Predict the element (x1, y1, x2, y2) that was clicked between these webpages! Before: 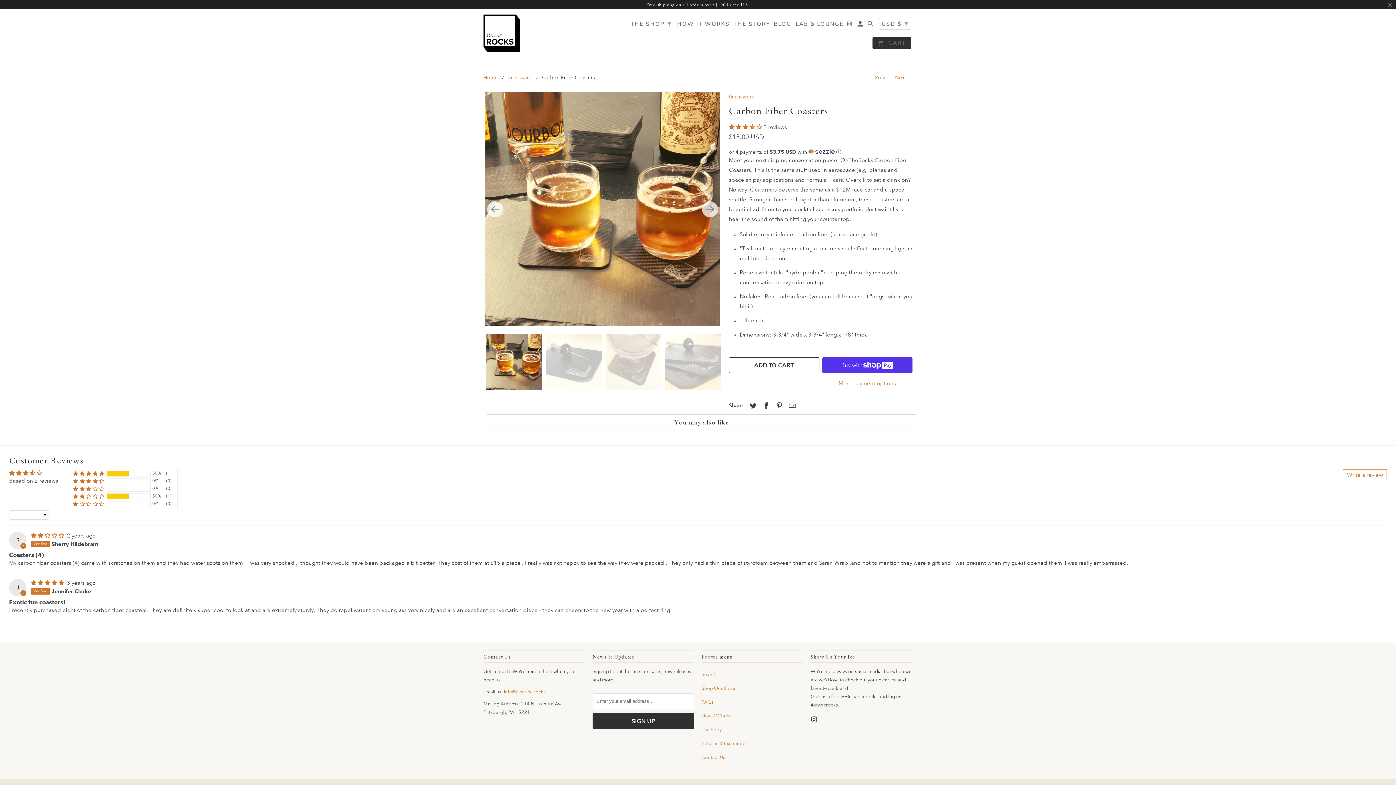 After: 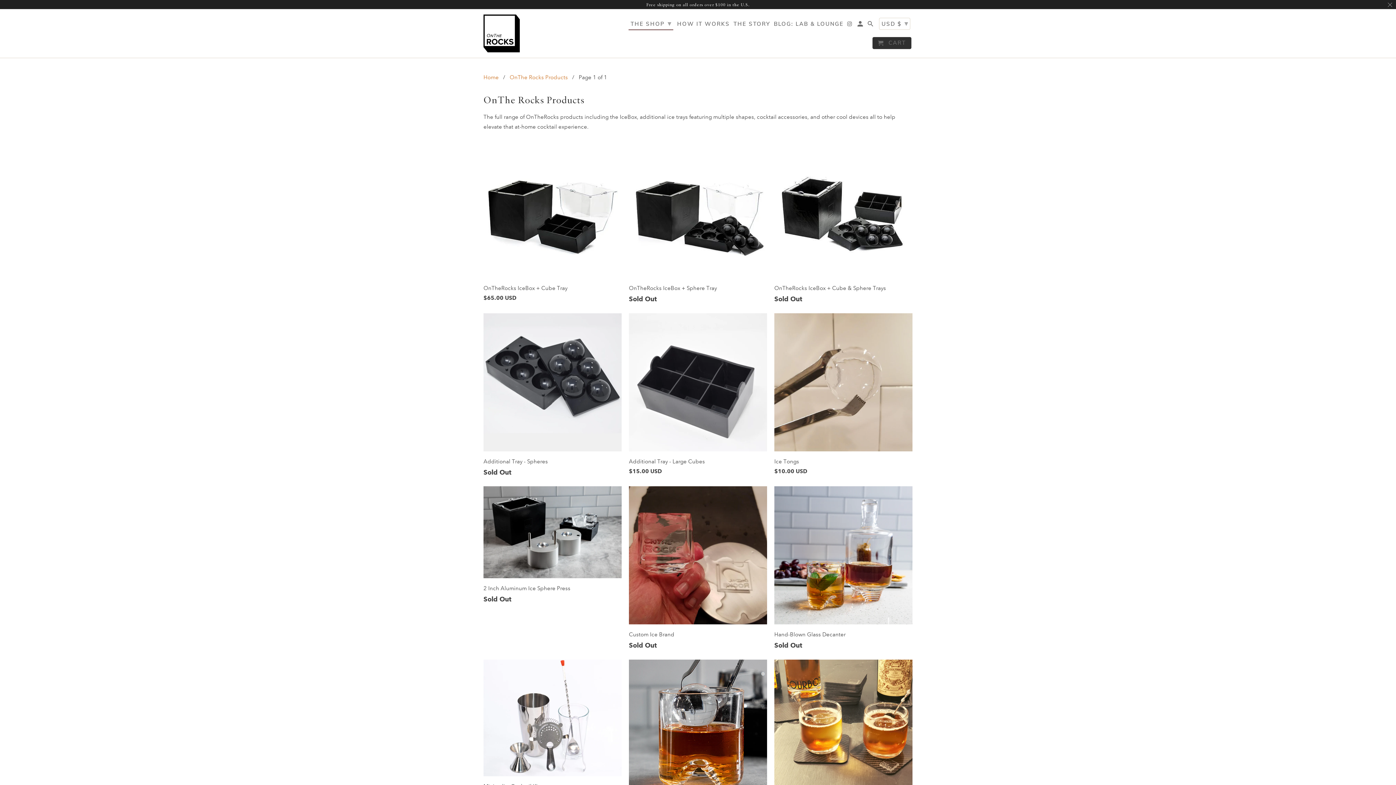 Action: bbox: (628, 16, 673, 29) label: THE SHOP ▾